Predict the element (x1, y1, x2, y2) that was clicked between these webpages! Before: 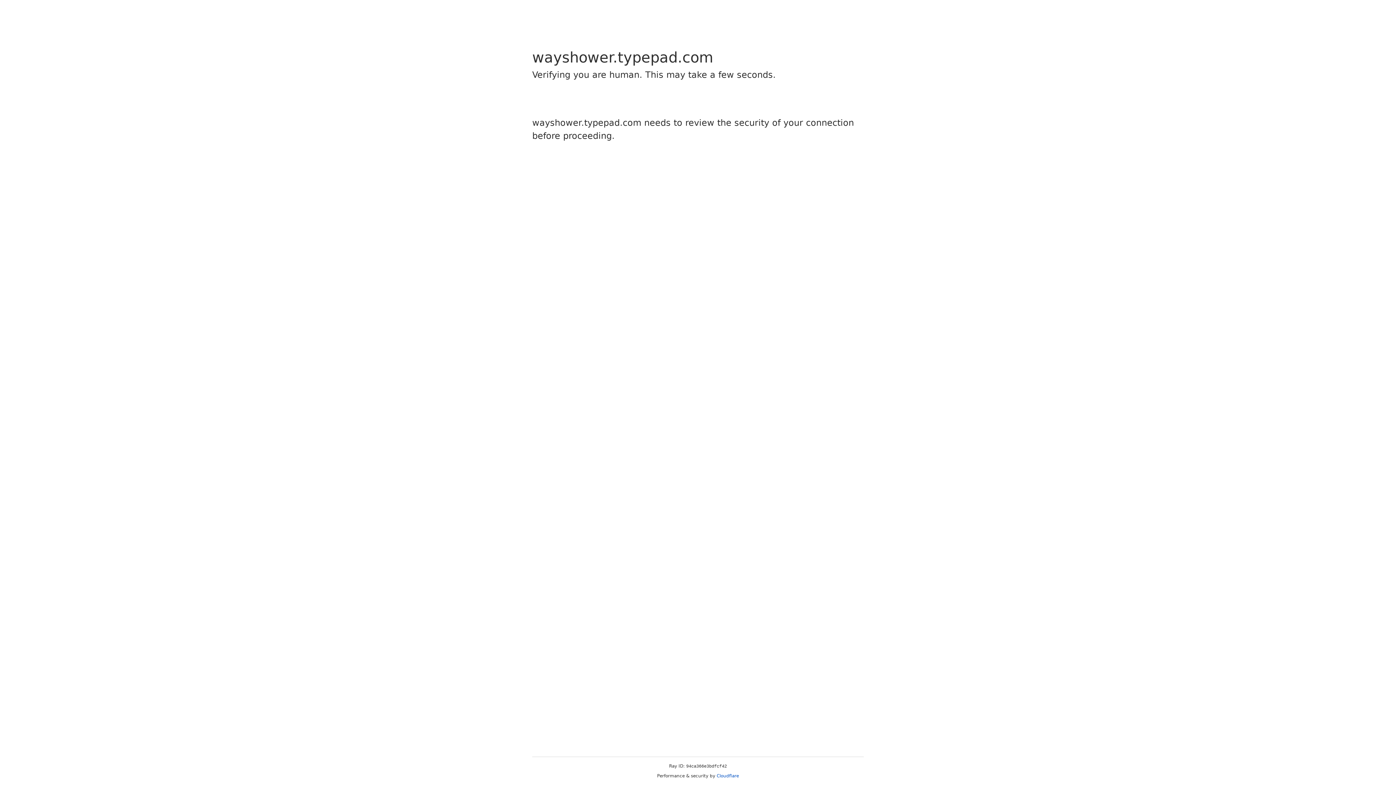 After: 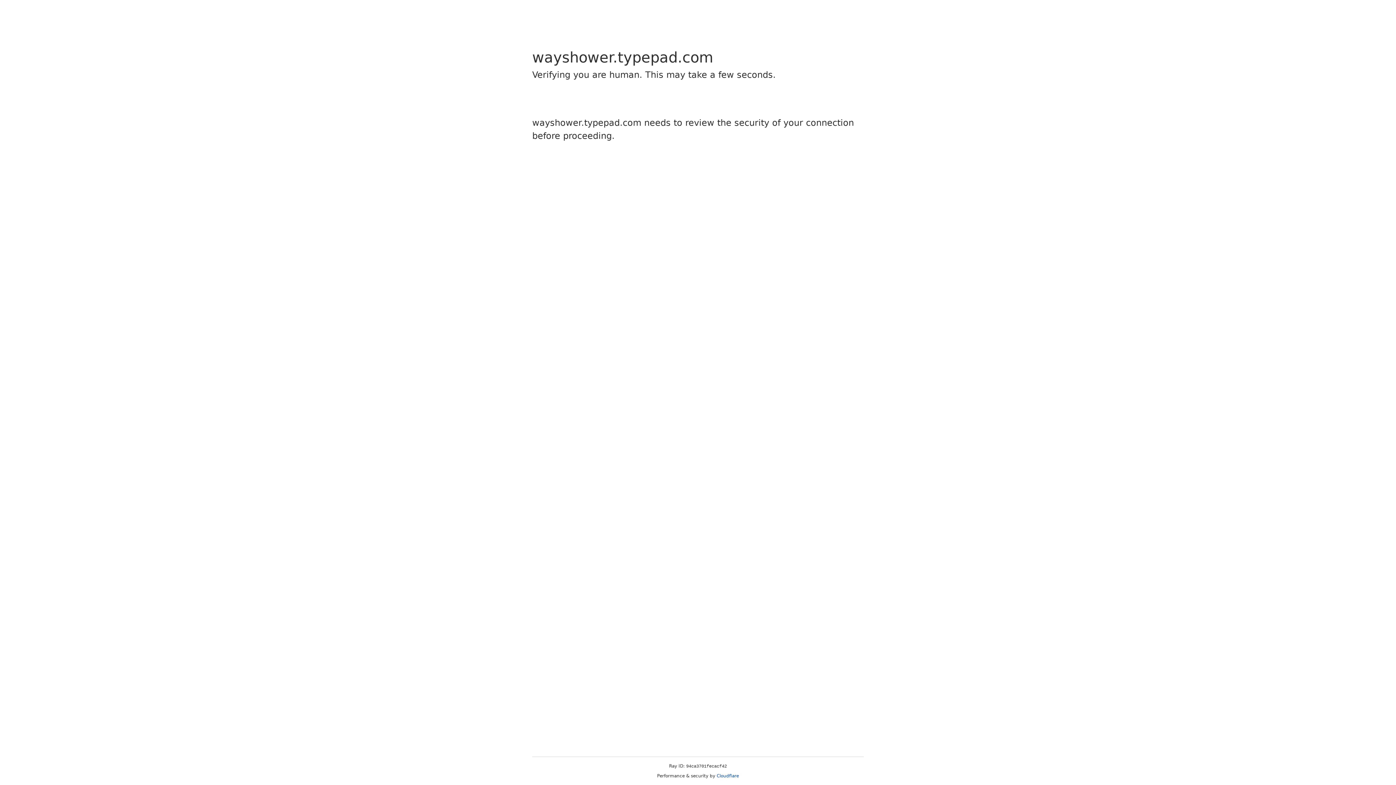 Action: bbox: (716, 773, 739, 778) label: Cloudflare